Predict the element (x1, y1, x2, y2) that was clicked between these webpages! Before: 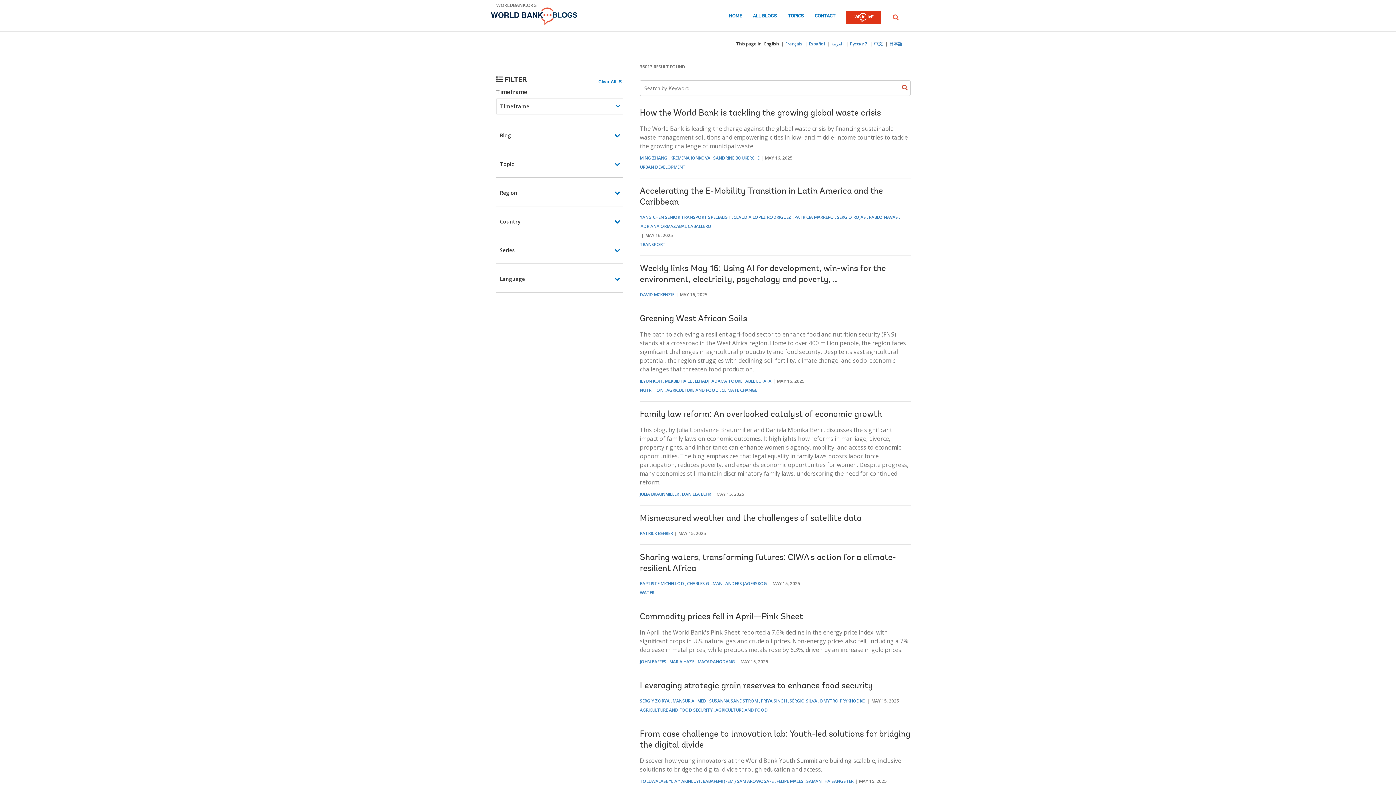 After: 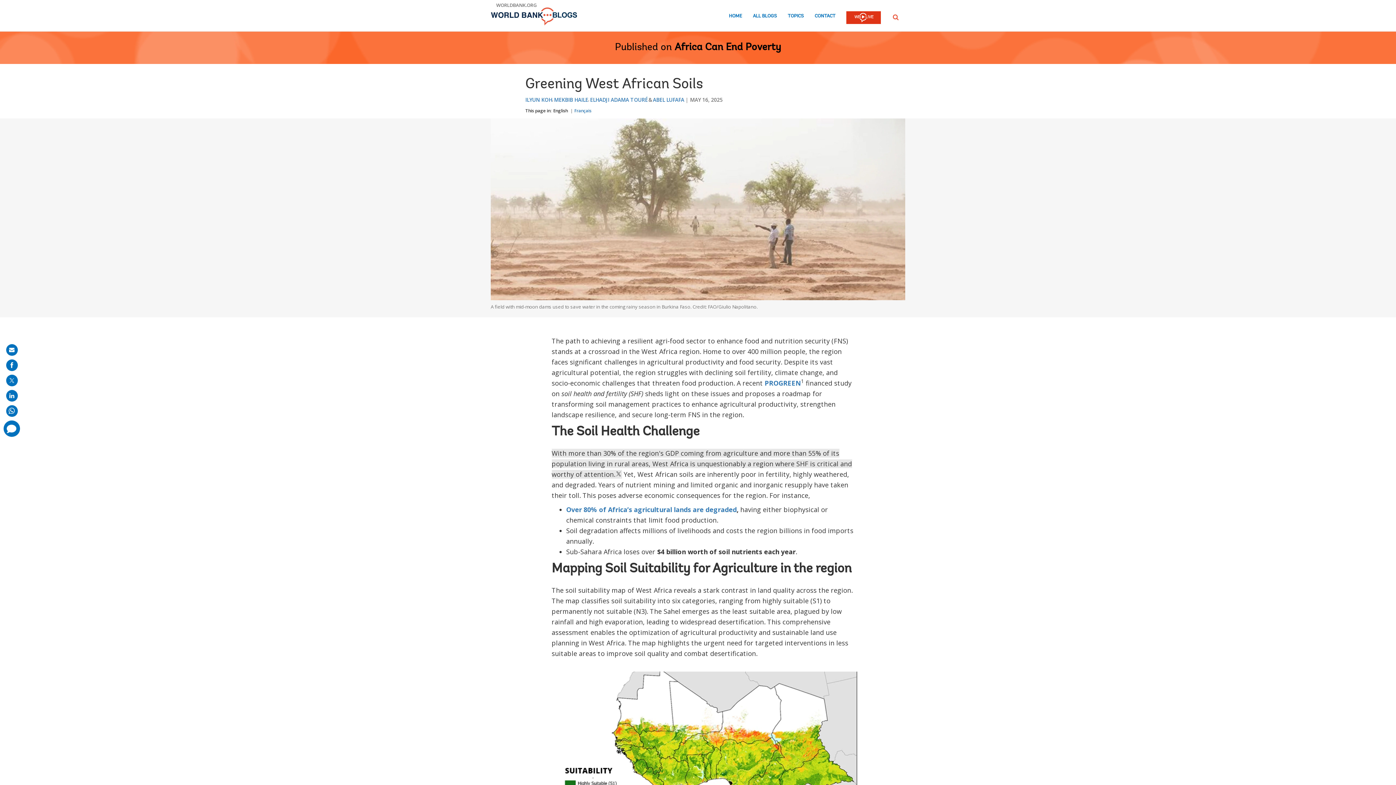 Action: bbox: (640, 314, 747, 323) label: Greening West African Soils